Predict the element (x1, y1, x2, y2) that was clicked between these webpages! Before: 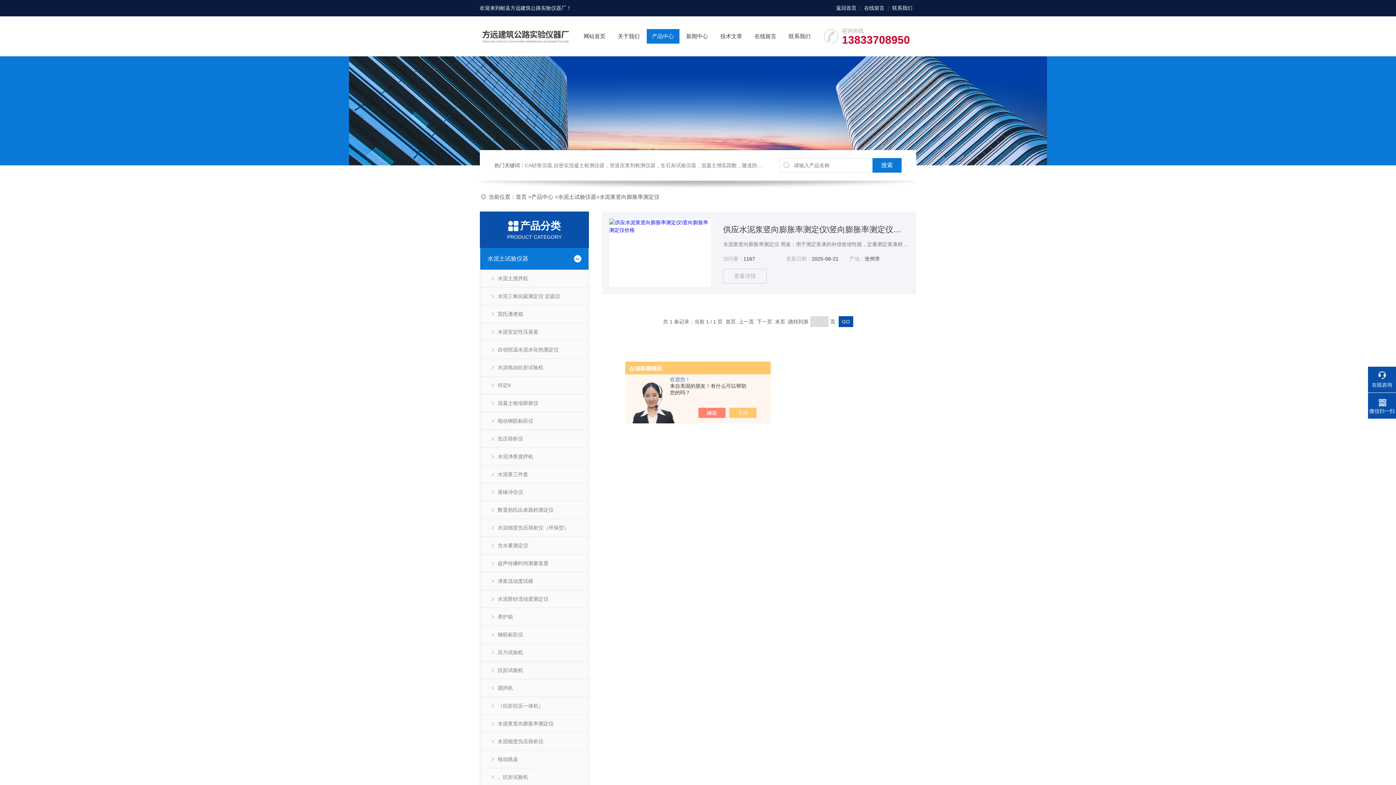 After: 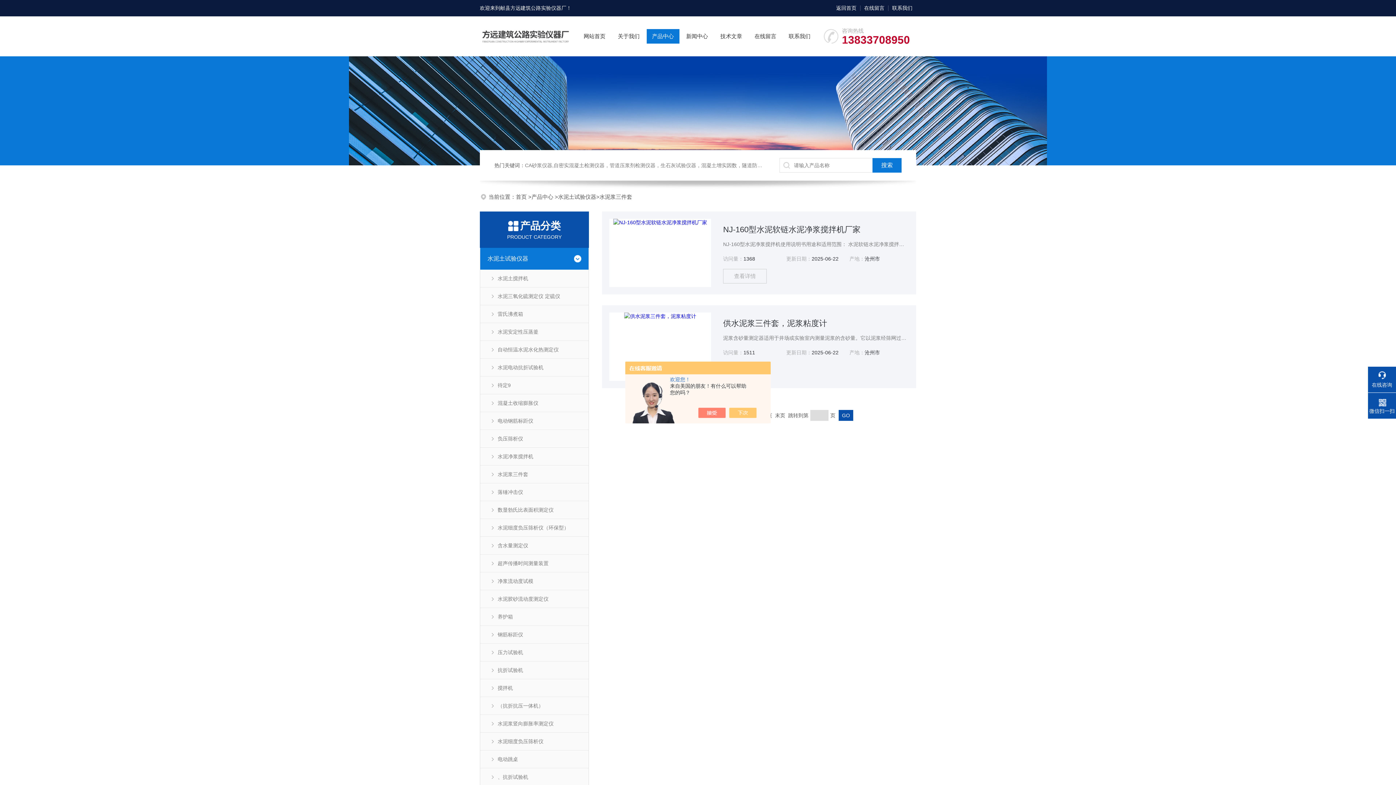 Action: bbox: (480, 465, 588, 483) label: 水泥浆三件套